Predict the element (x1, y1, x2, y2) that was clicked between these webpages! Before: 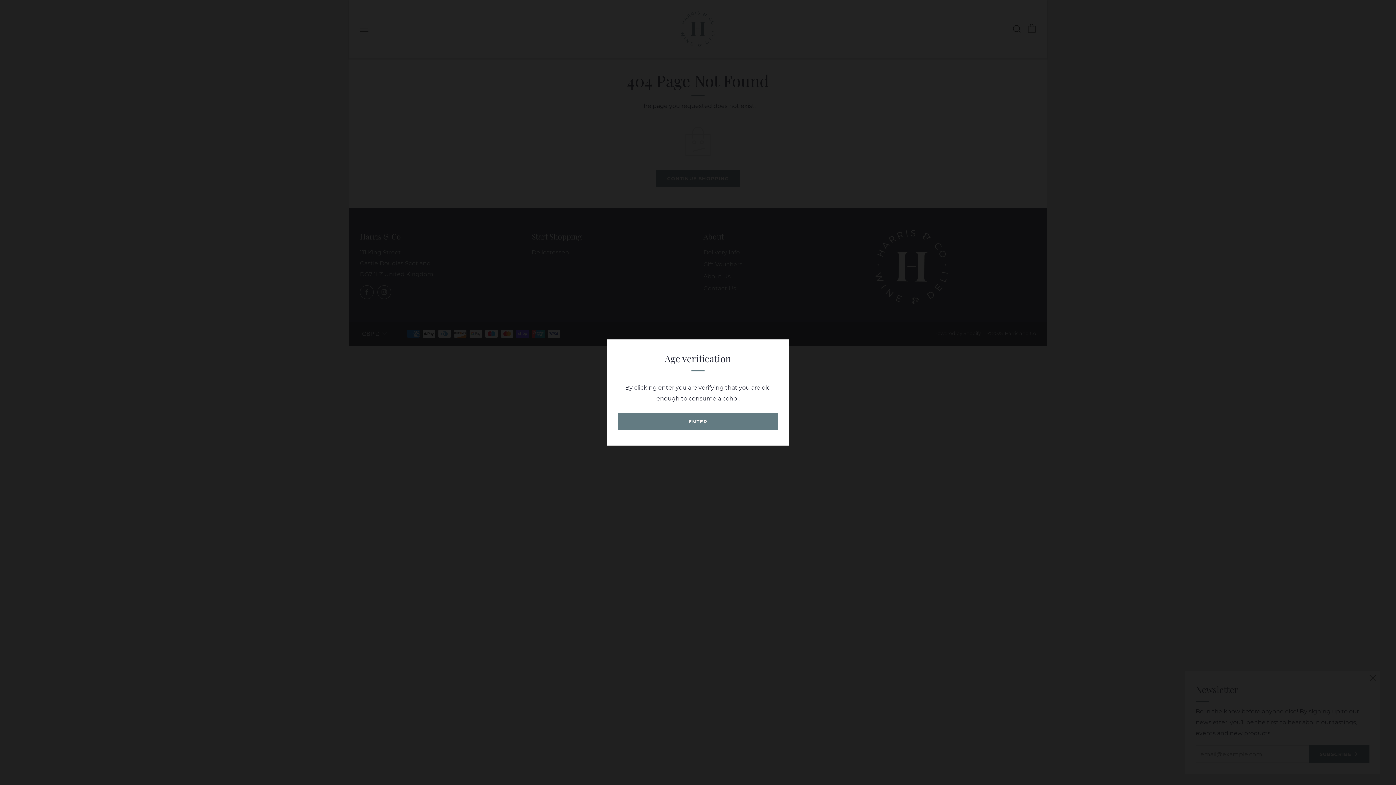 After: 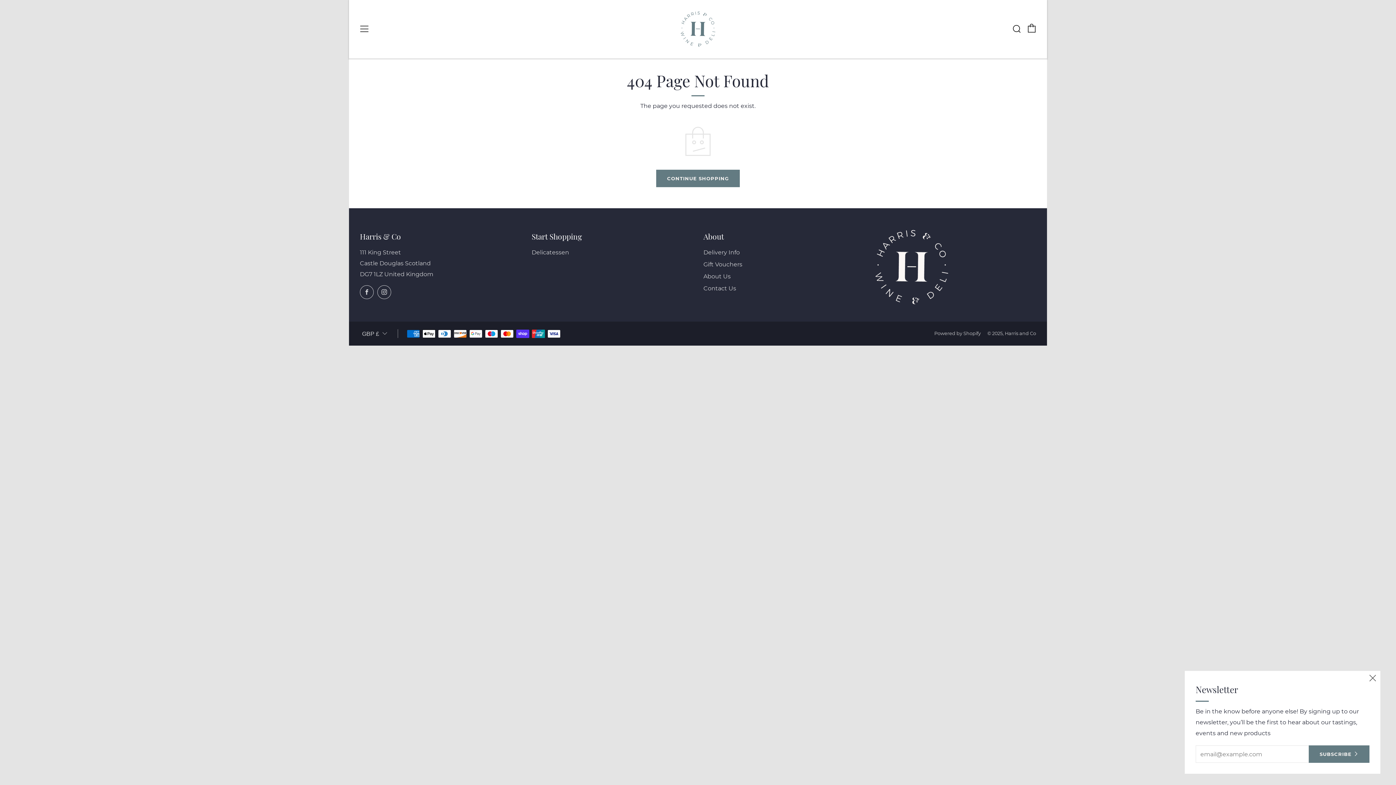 Action: label: ENTER bbox: (618, 413, 778, 430)